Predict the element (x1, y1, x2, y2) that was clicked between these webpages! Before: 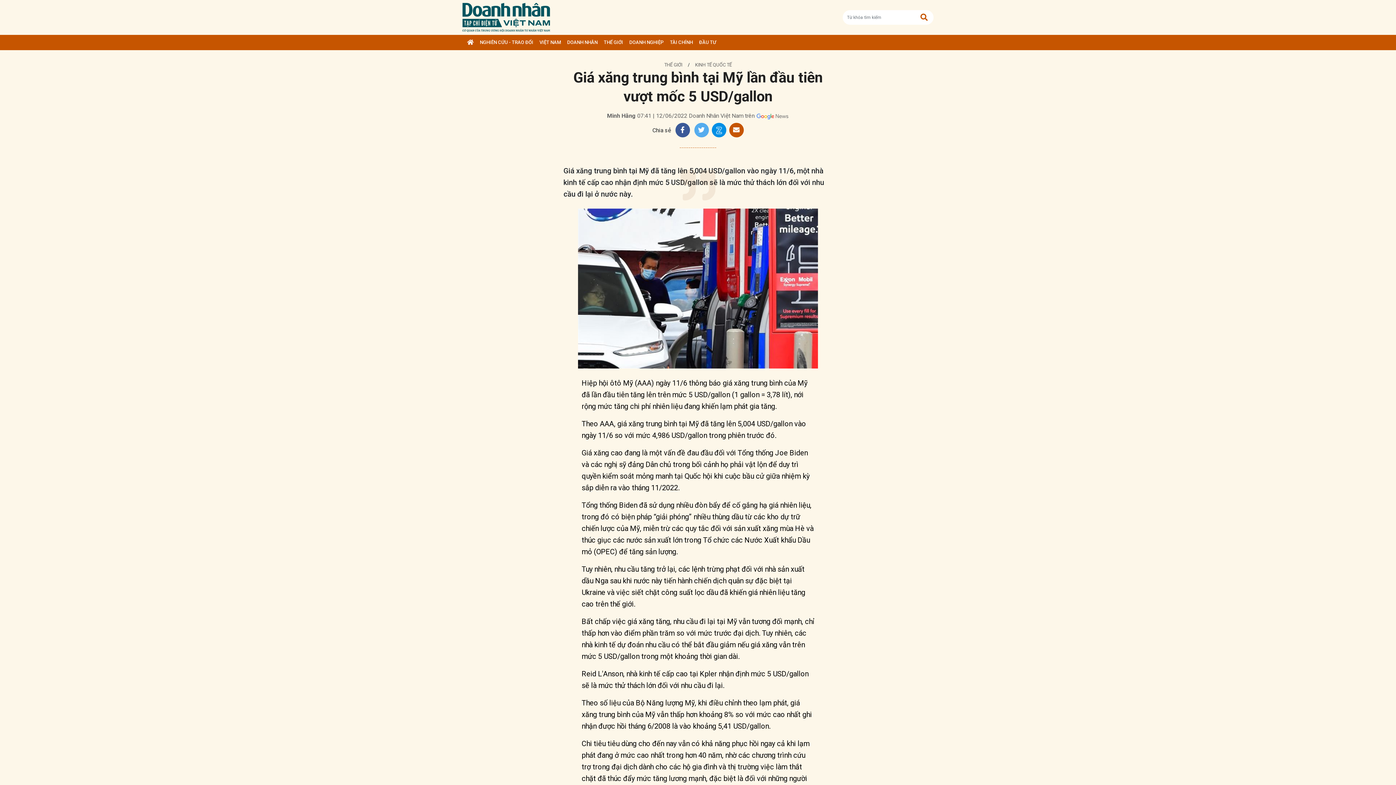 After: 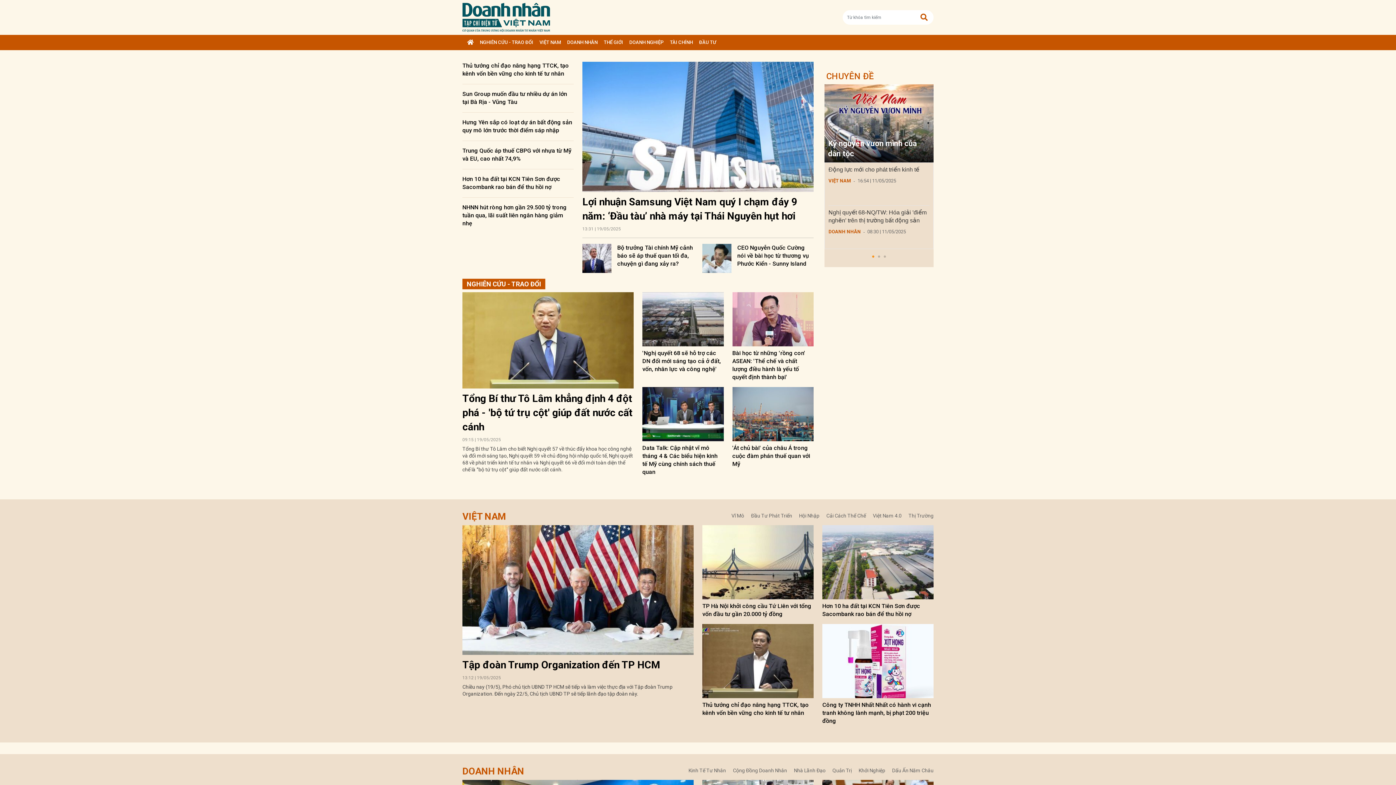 Action: bbox: (464, 34, 476, 50)